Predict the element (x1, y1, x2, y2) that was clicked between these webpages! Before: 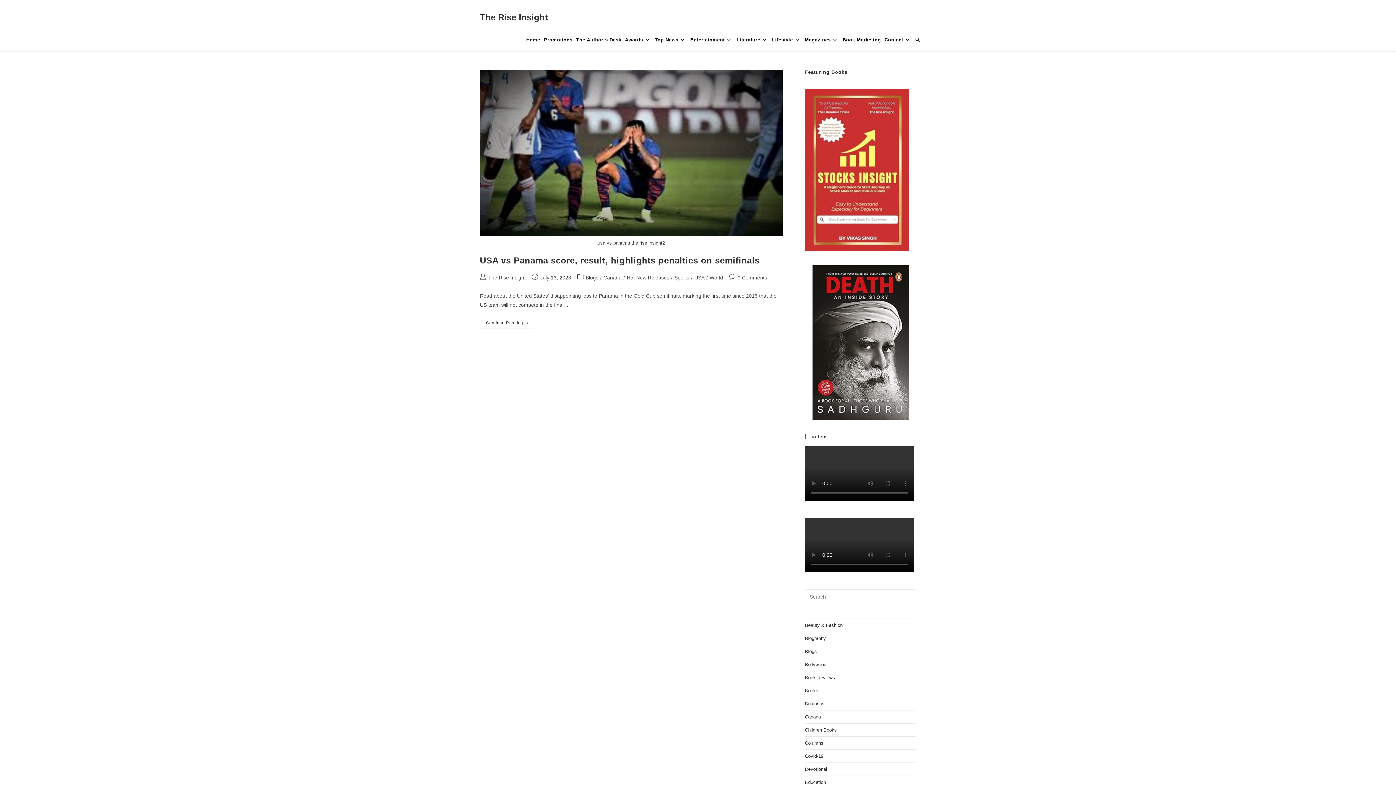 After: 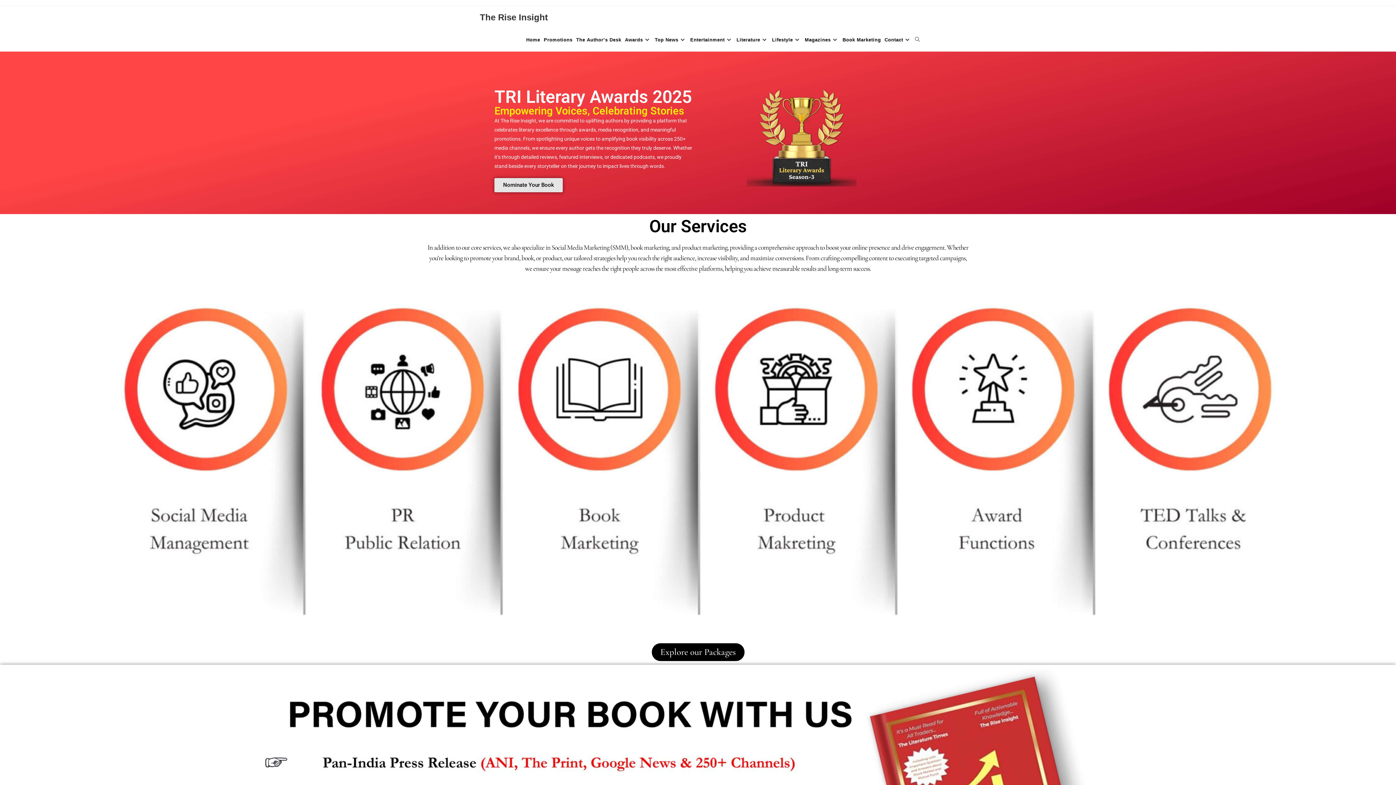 Action: bbox: (480, 12, 548, 22) label: The Rise Insight